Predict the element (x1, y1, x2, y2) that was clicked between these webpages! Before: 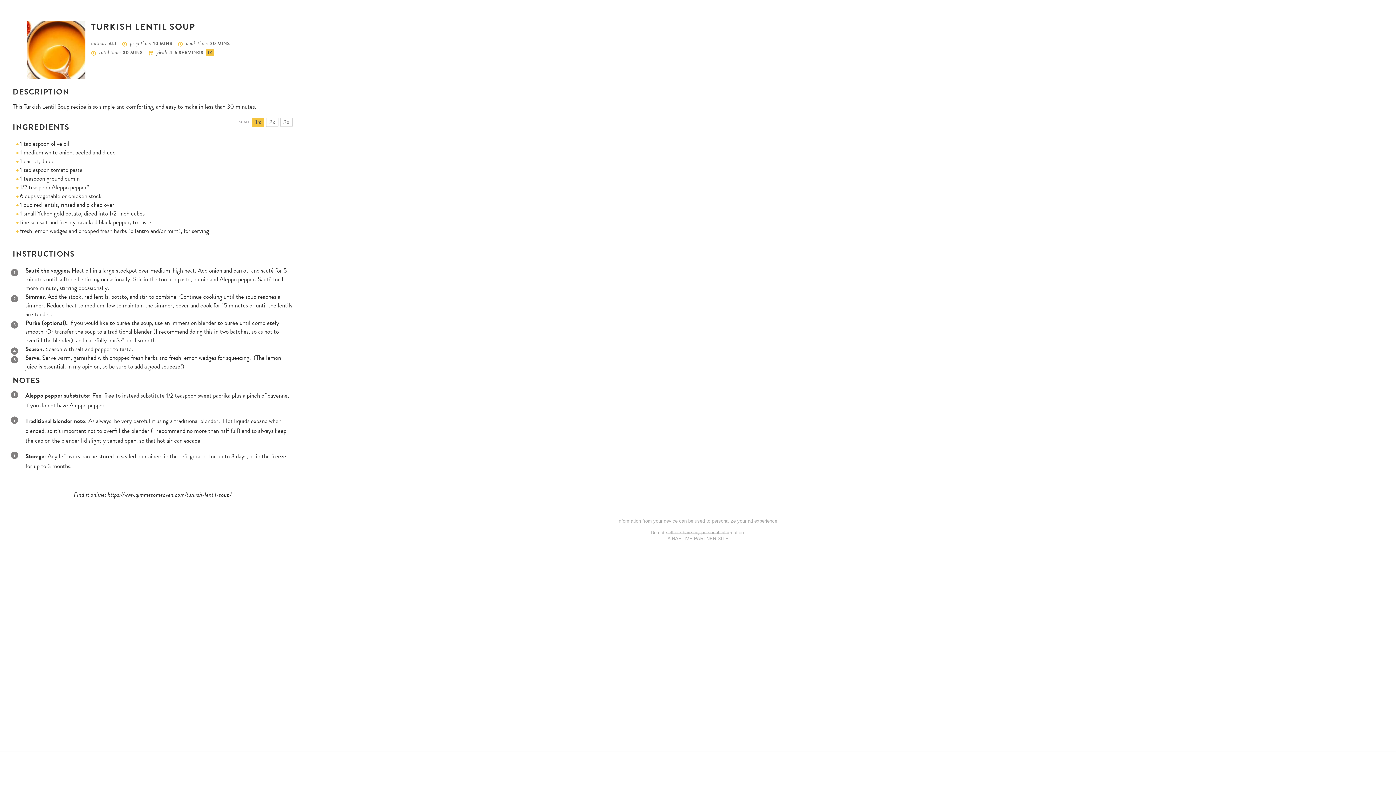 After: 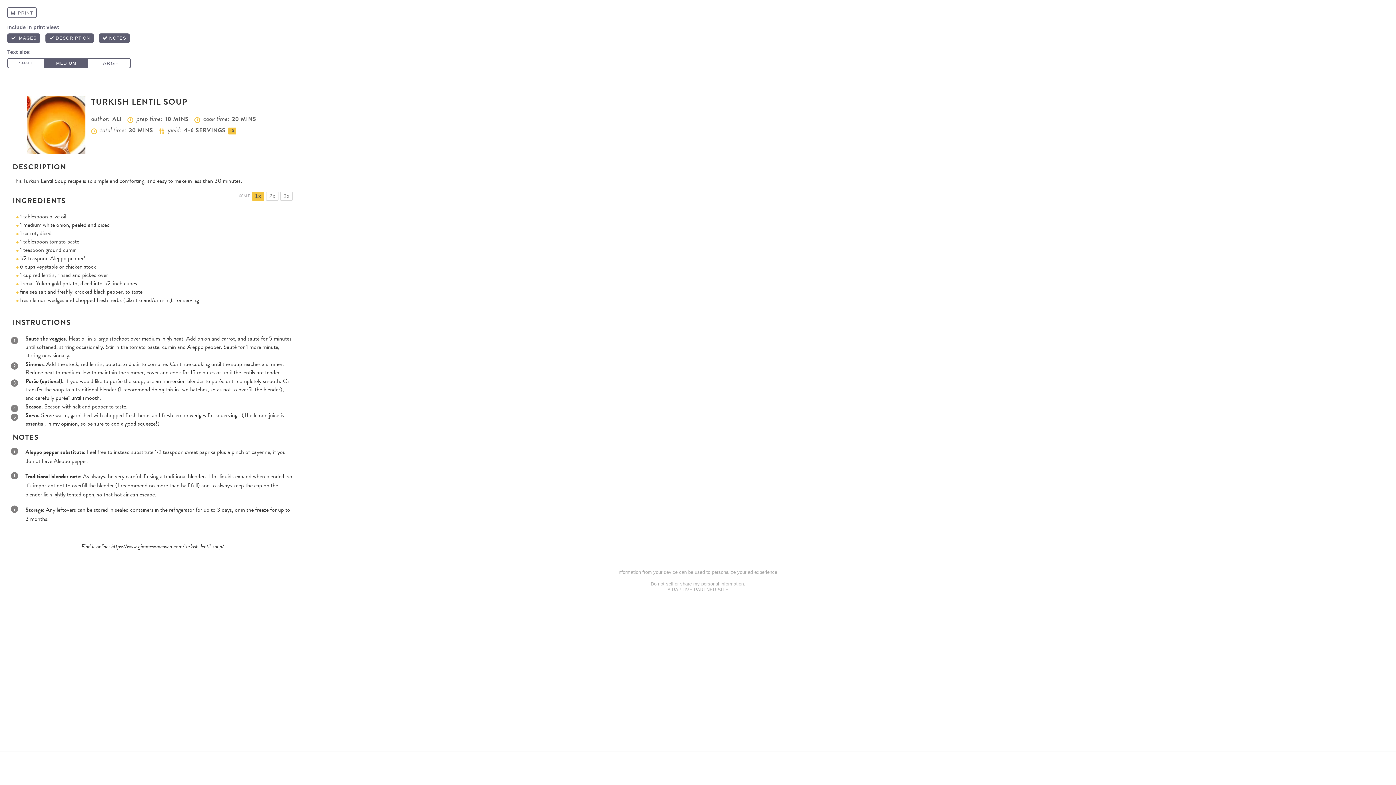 Action: label: Aleppo pepper bbox: (51, 182, 86, 191)